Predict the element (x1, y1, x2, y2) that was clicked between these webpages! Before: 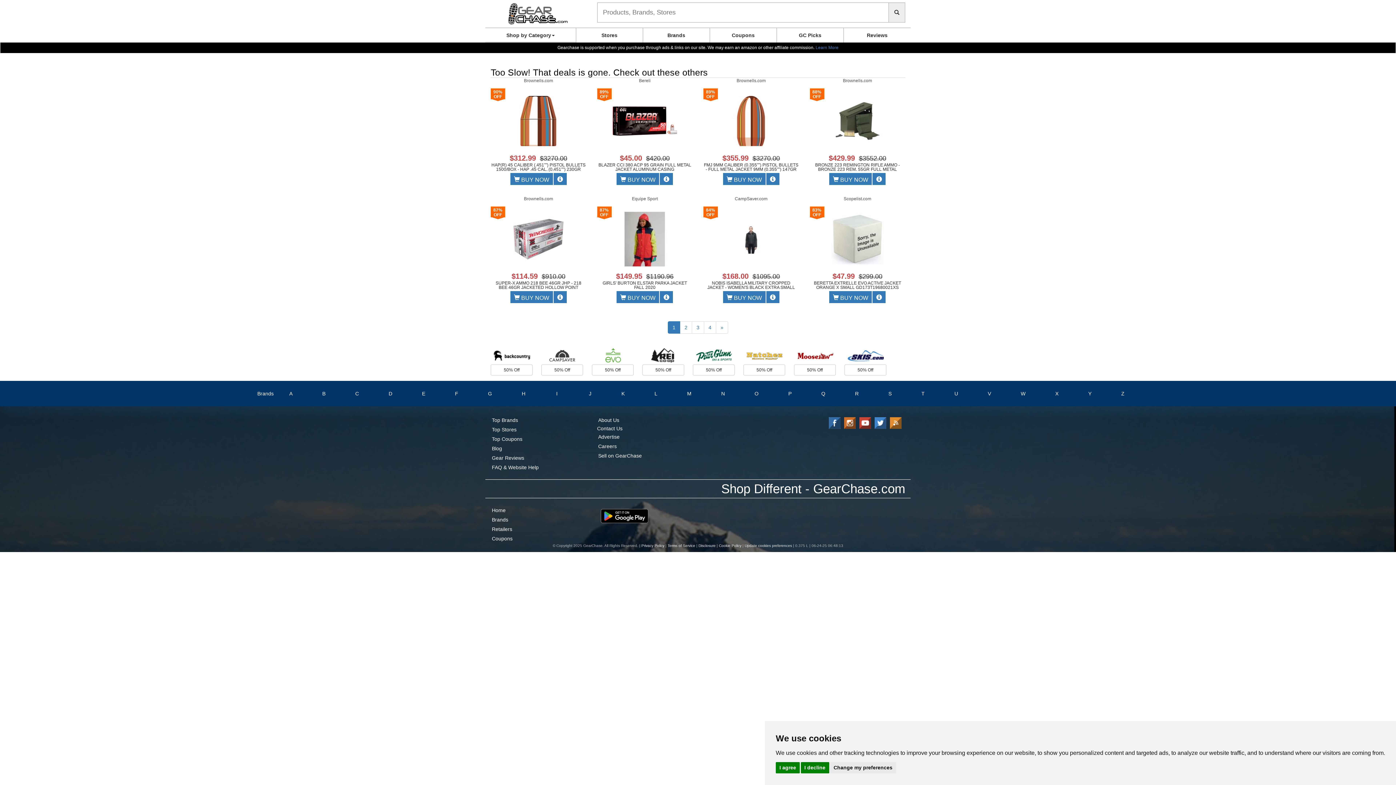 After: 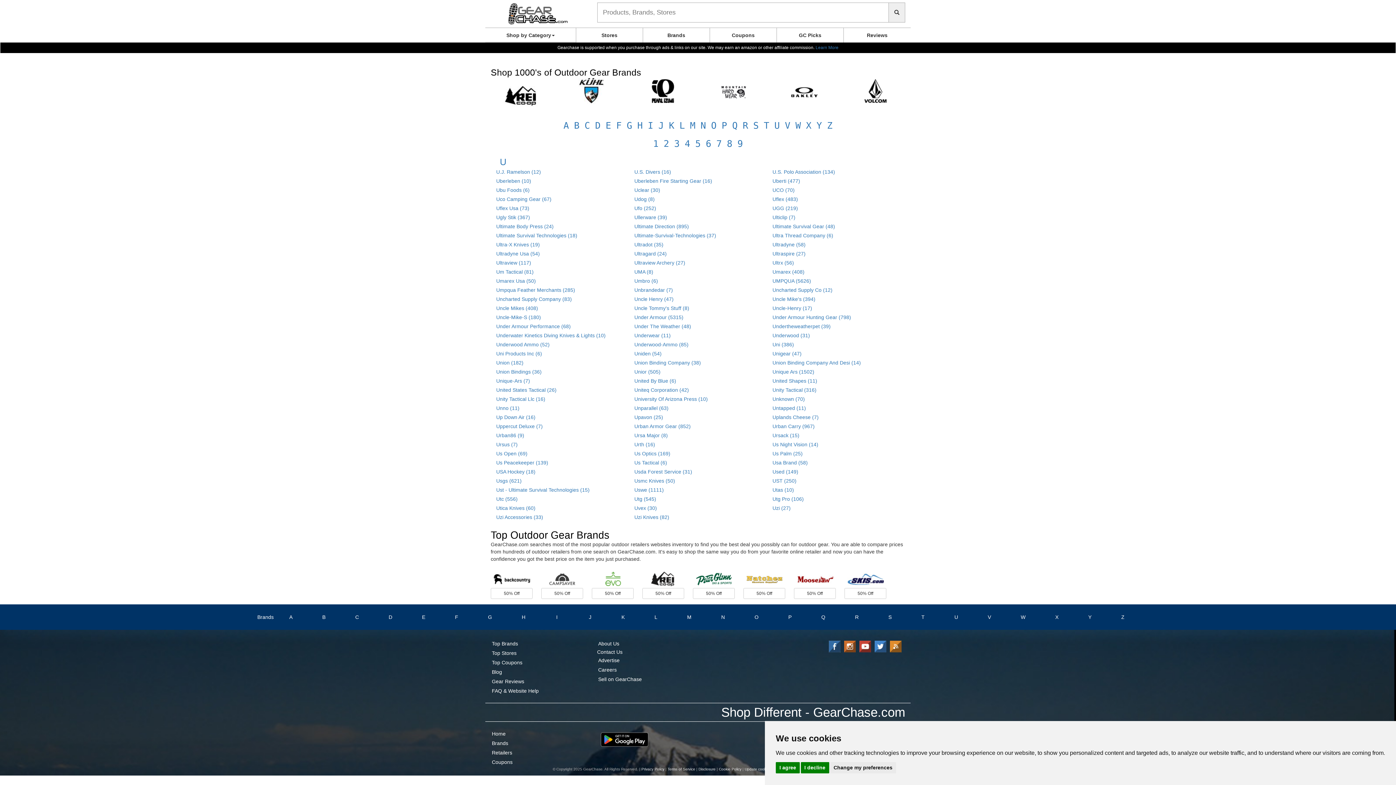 Action: label: U bbox: (954, 390, 958, 397)